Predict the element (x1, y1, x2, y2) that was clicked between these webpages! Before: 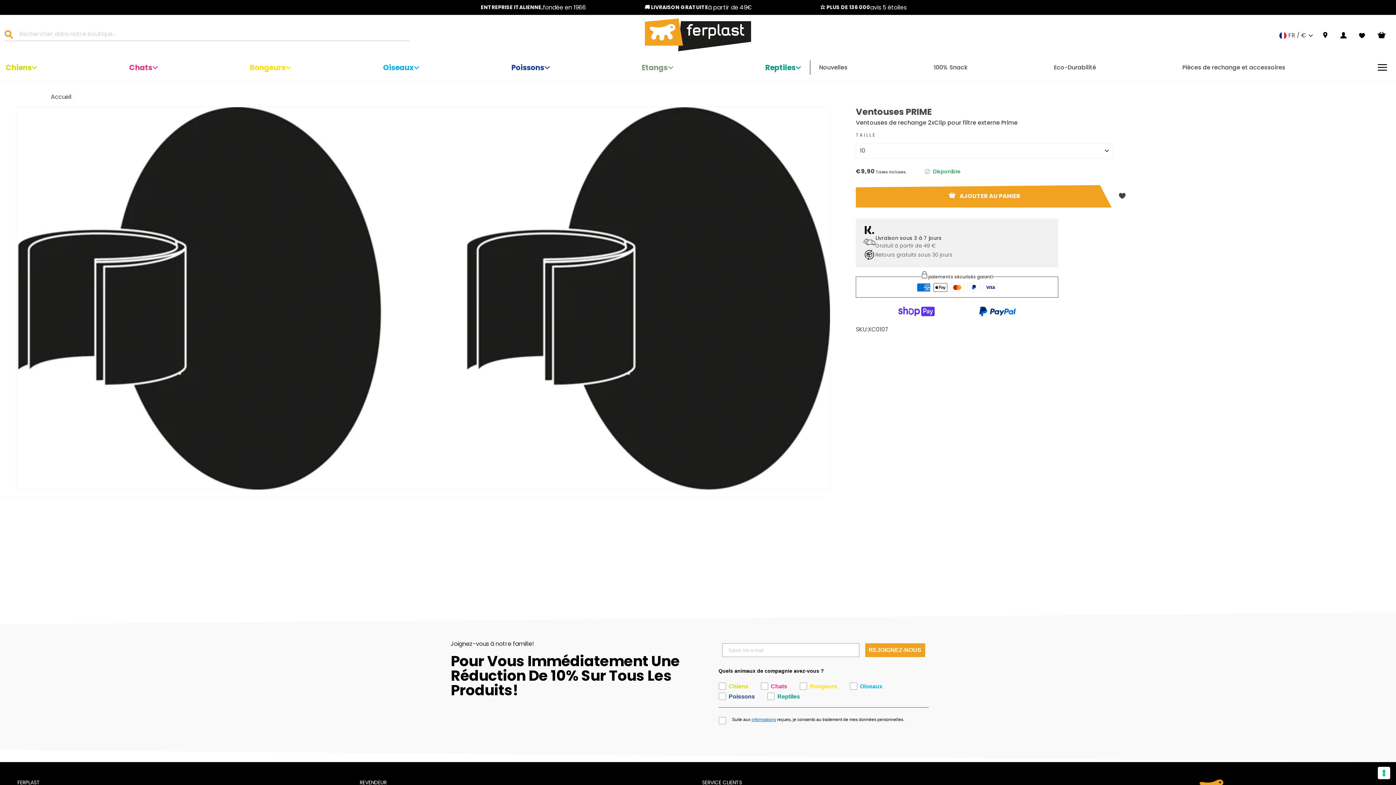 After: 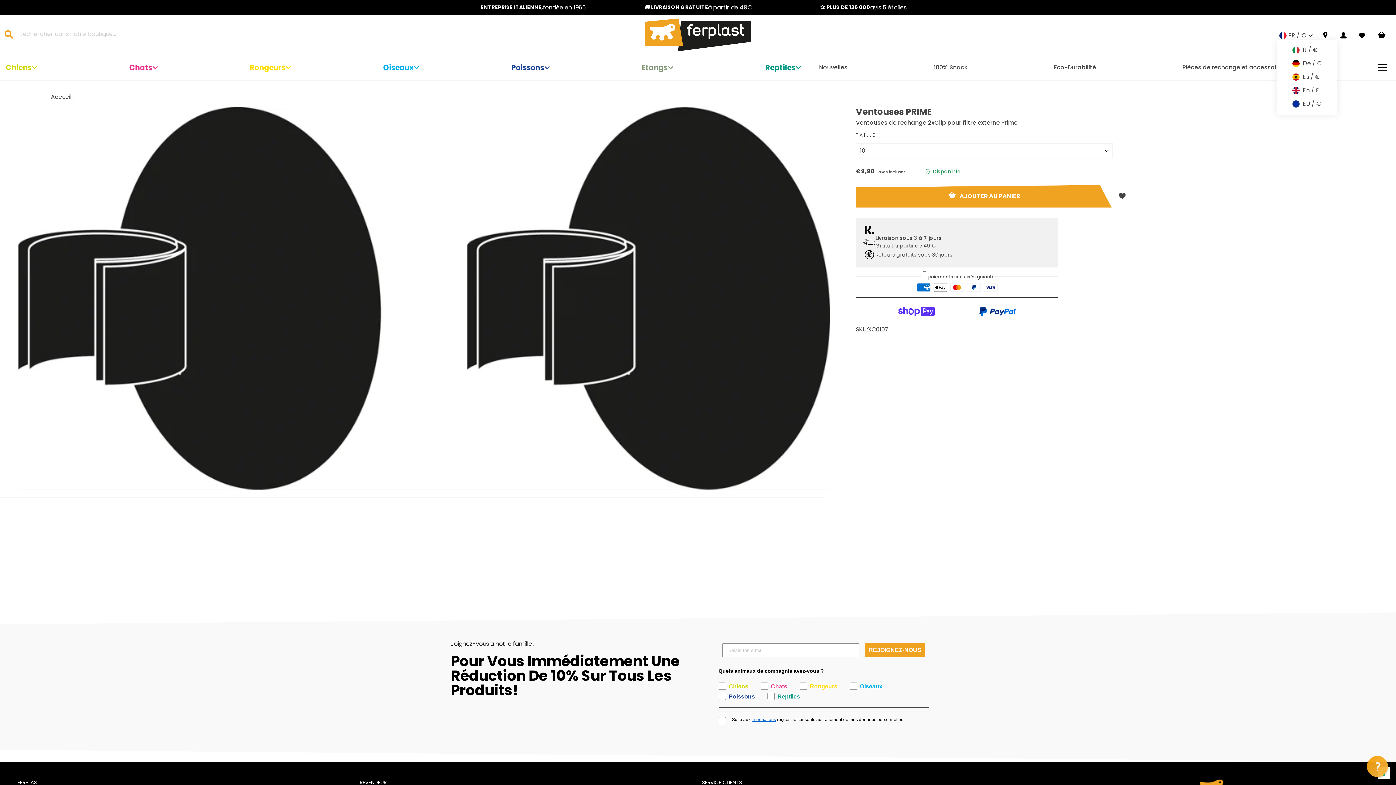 Action: bbox: (1277, 30, 1316, 40) label: FR / €